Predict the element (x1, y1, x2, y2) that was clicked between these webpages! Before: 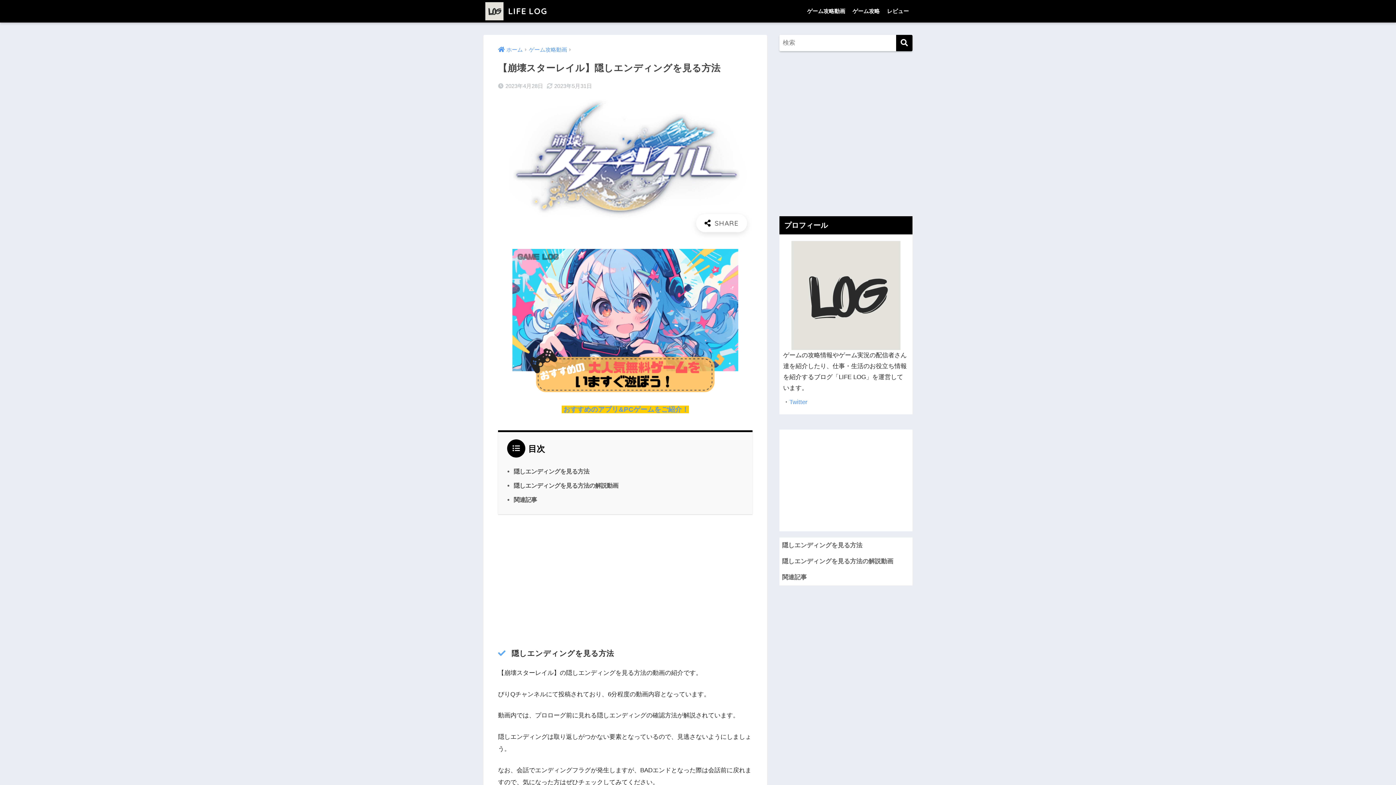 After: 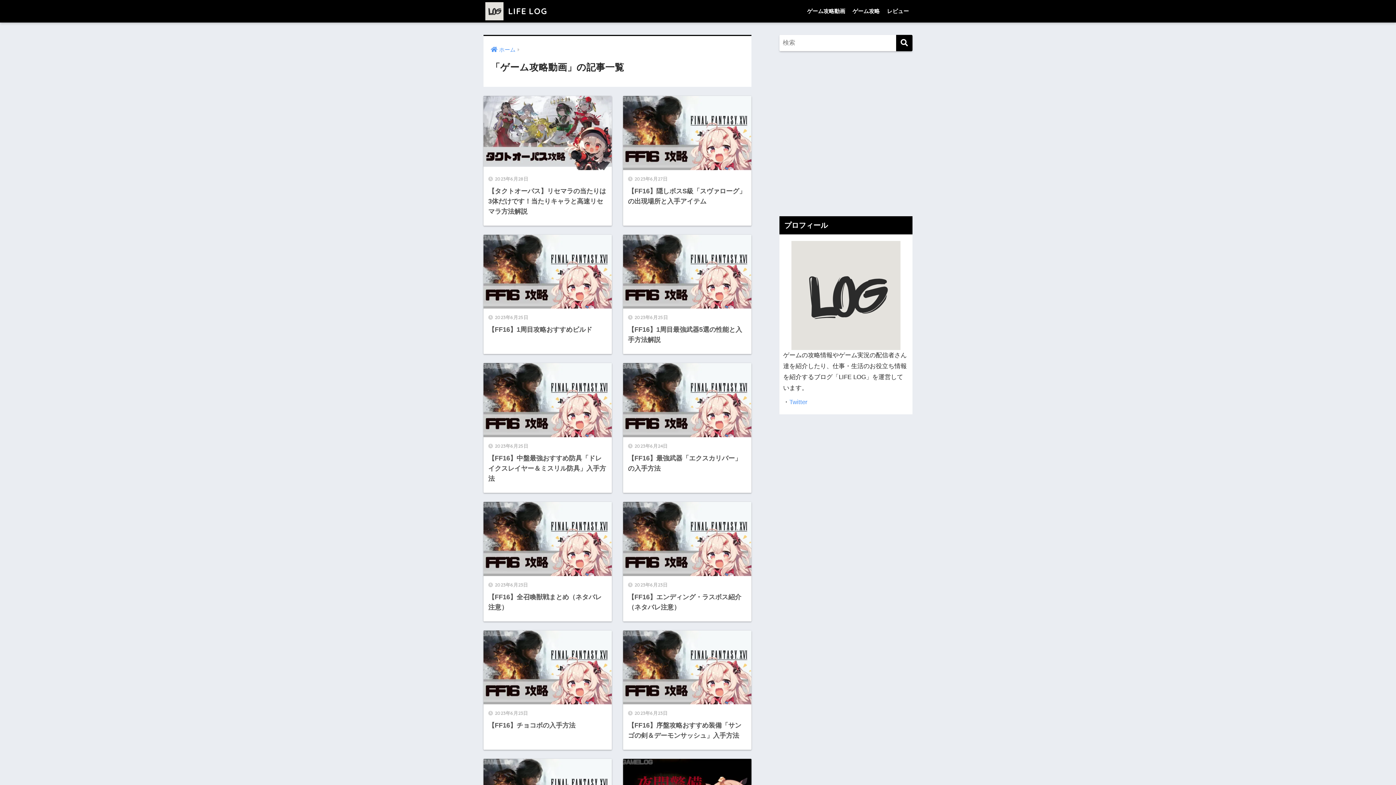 Action: label: ゲーム攻略動画 bbox: (803, 0, 849, 22)